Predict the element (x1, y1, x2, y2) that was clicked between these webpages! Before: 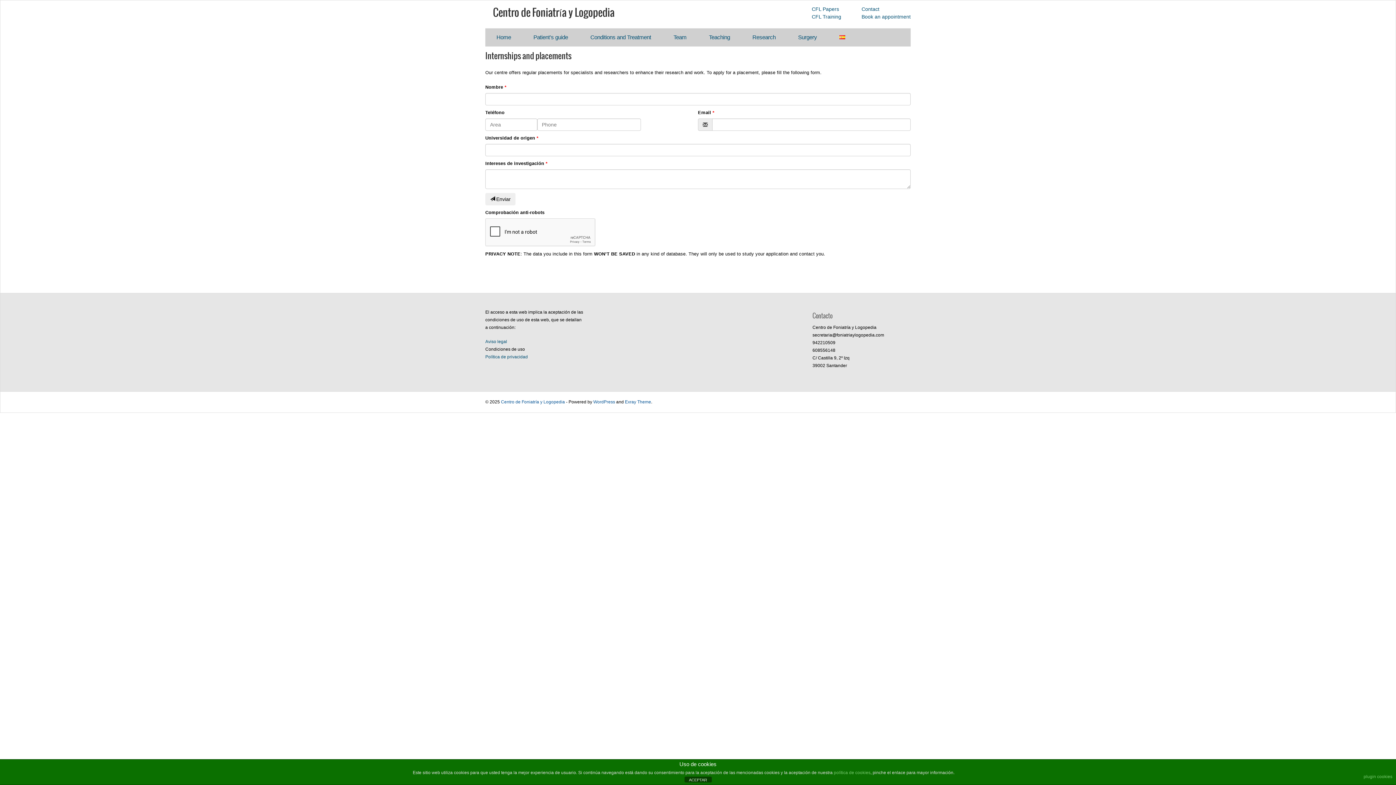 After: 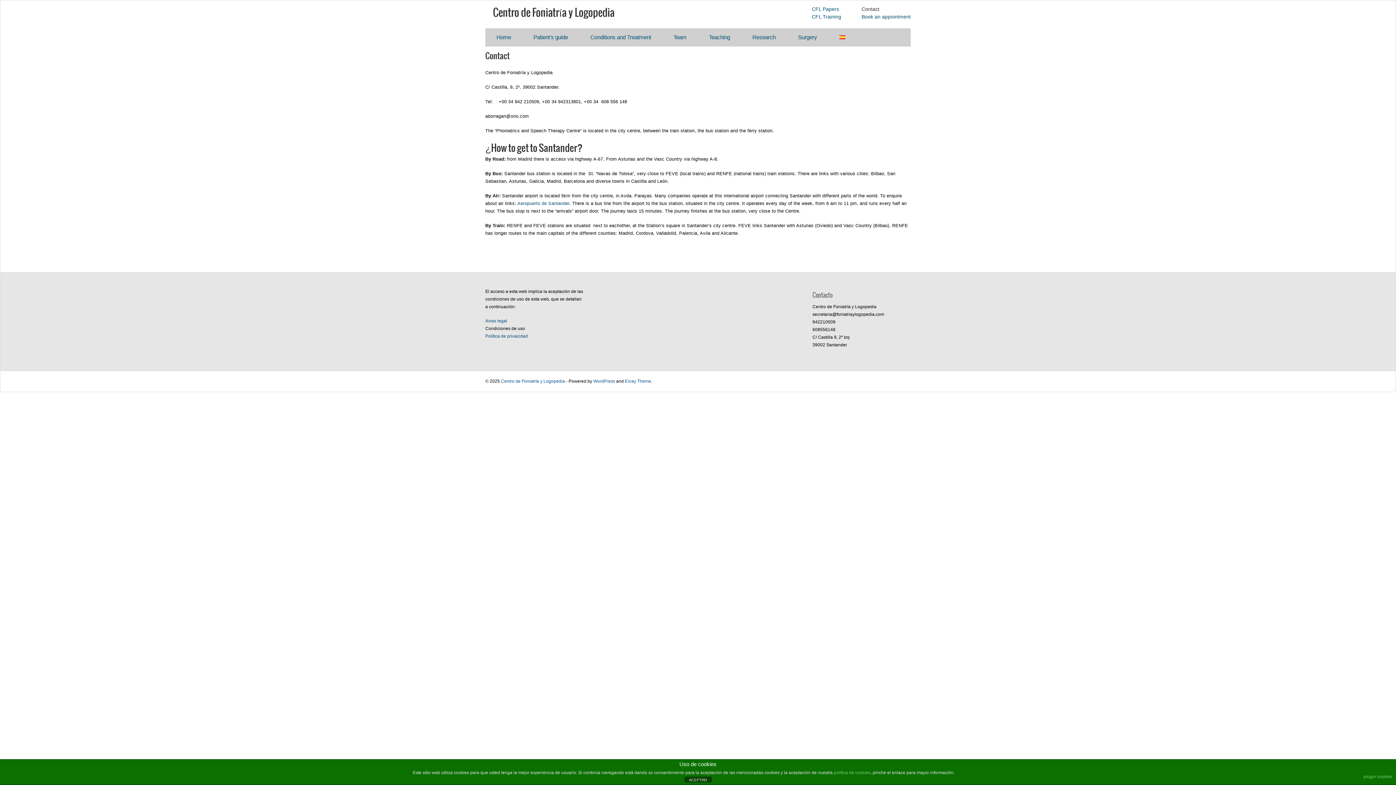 Action: bbox: (861, 6, 879, 12) label: Contact